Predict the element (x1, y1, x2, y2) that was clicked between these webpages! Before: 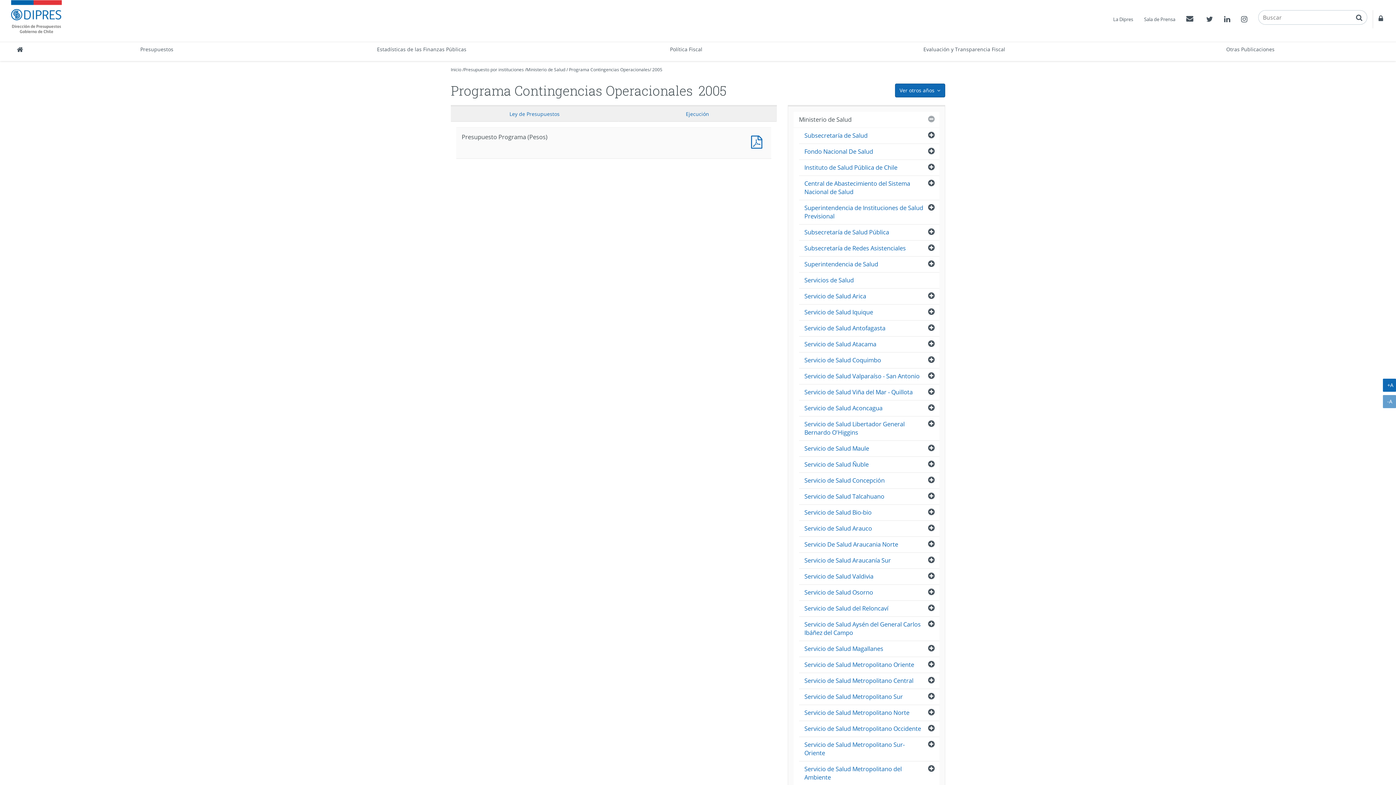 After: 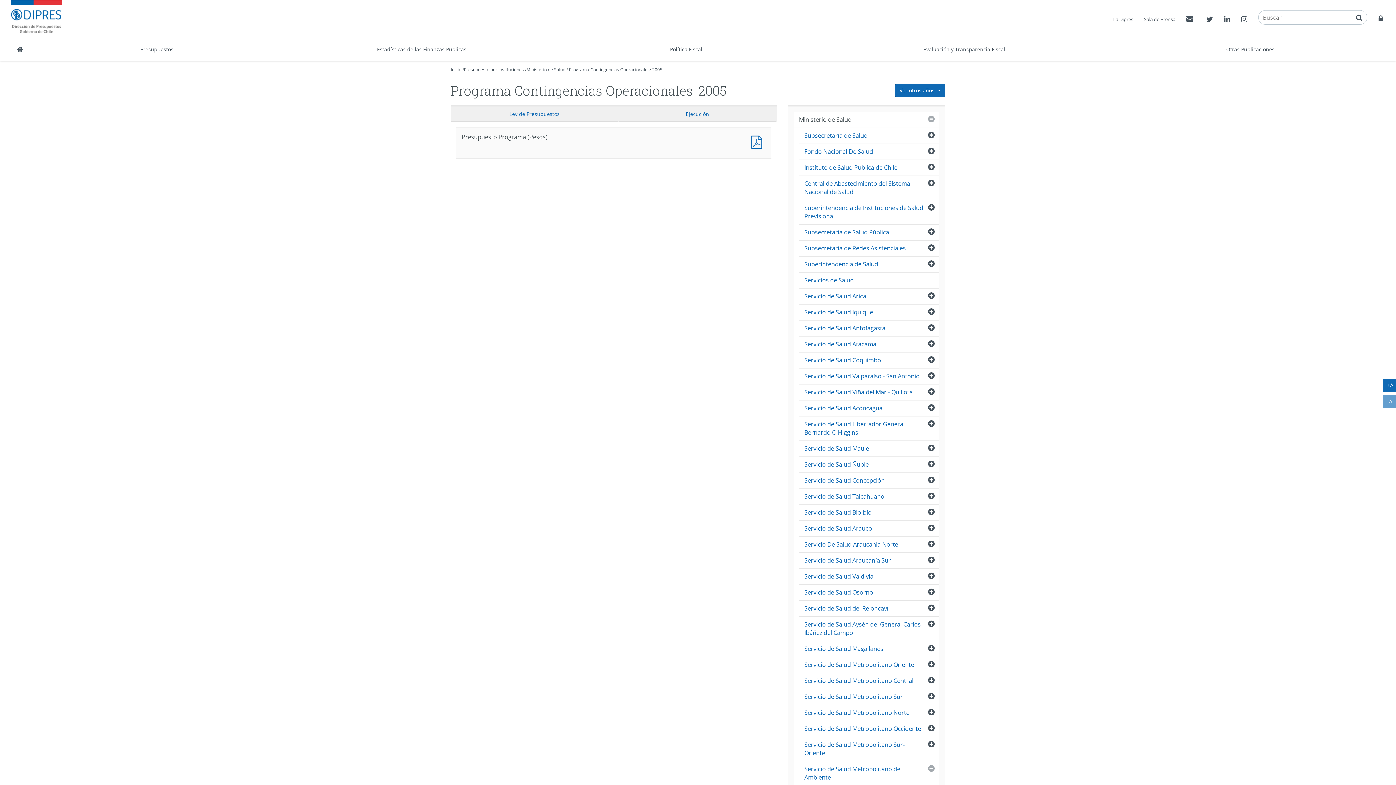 Action: label: Abrir bbox: (923, 761, 939, 776)